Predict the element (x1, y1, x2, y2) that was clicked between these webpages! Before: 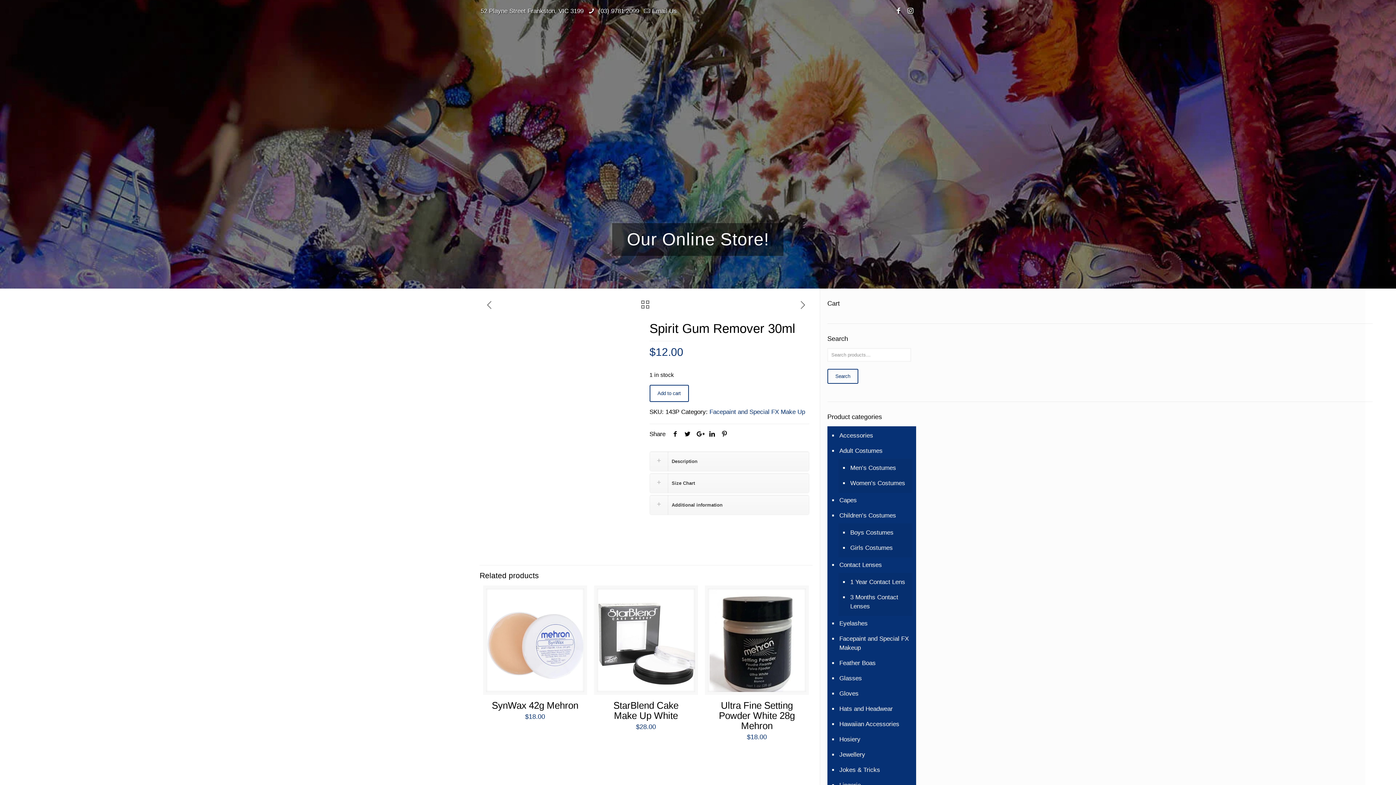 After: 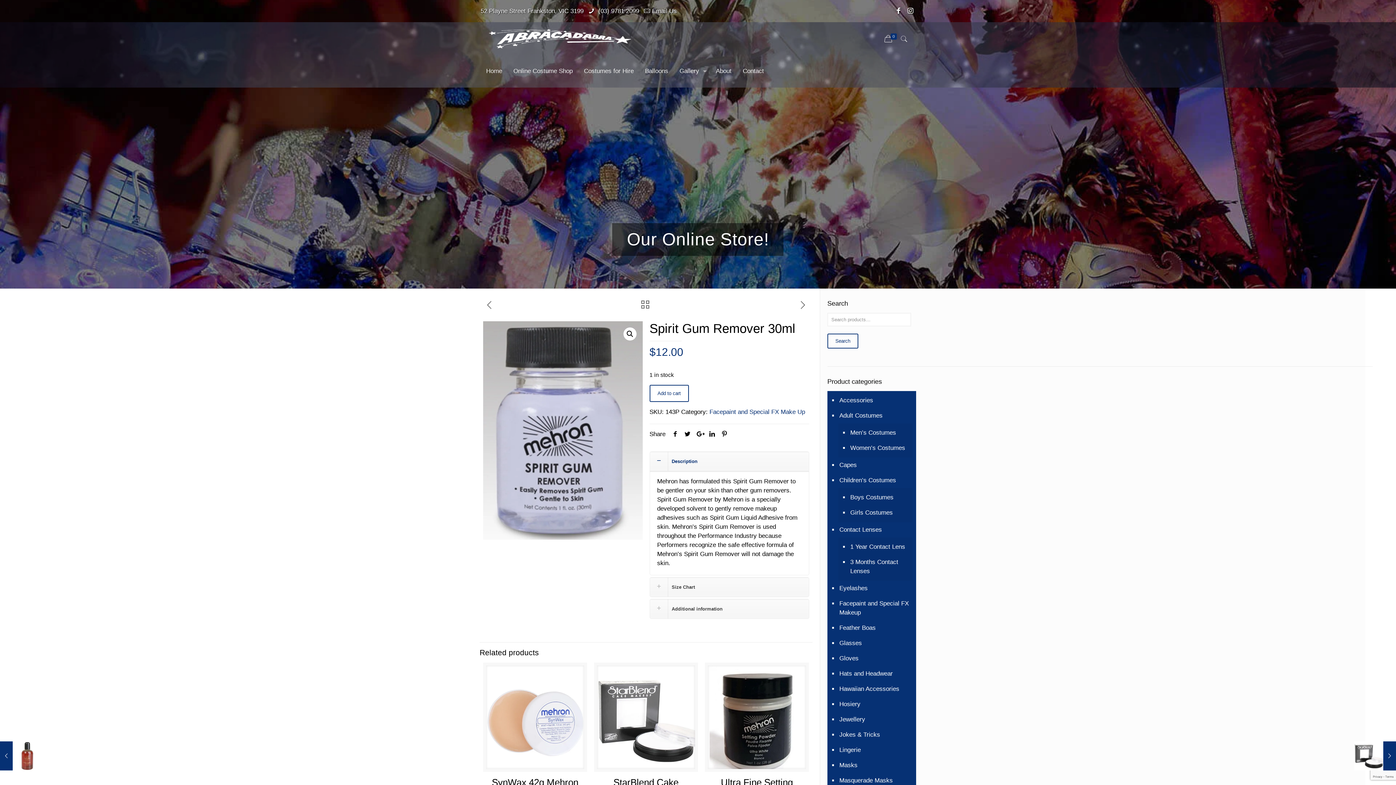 Action: bbox: (905, 6, 915, 14)